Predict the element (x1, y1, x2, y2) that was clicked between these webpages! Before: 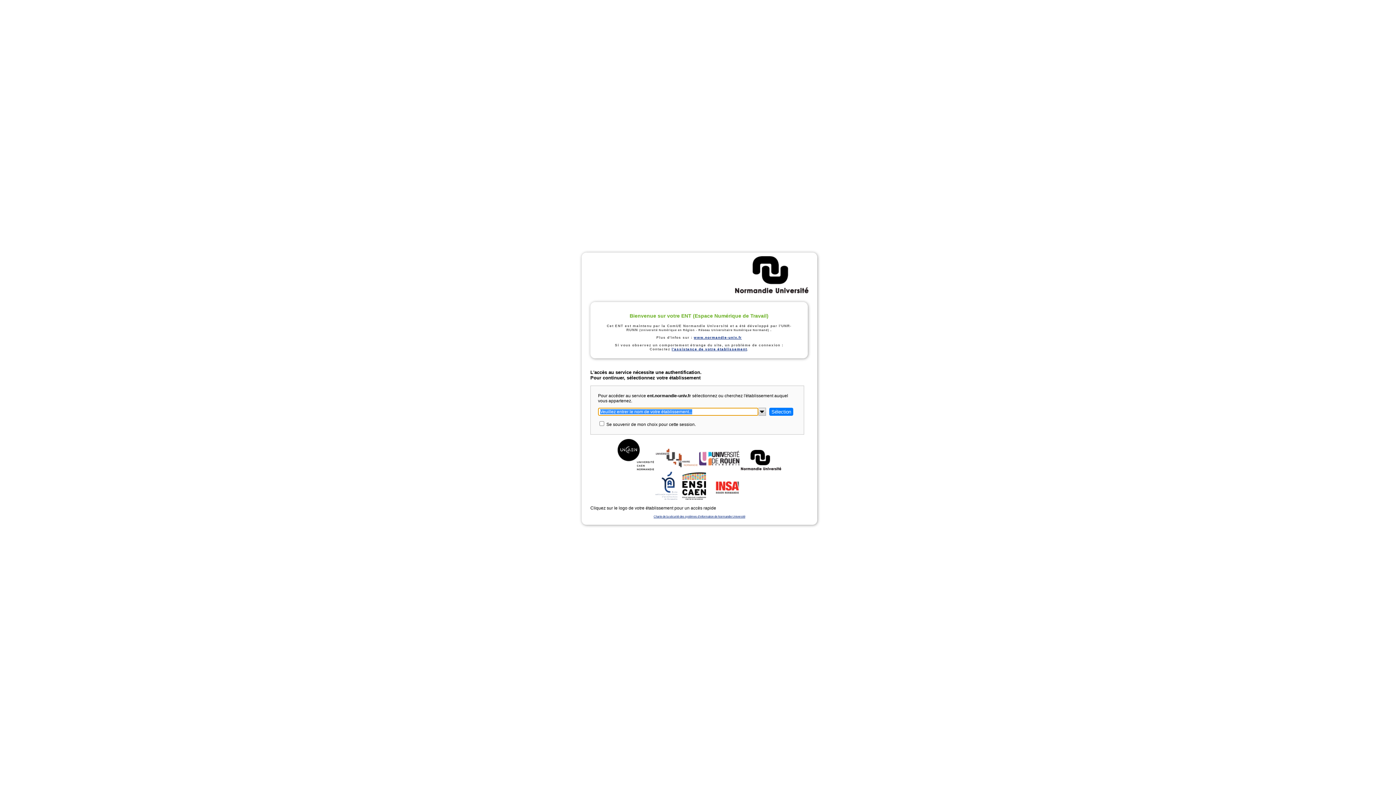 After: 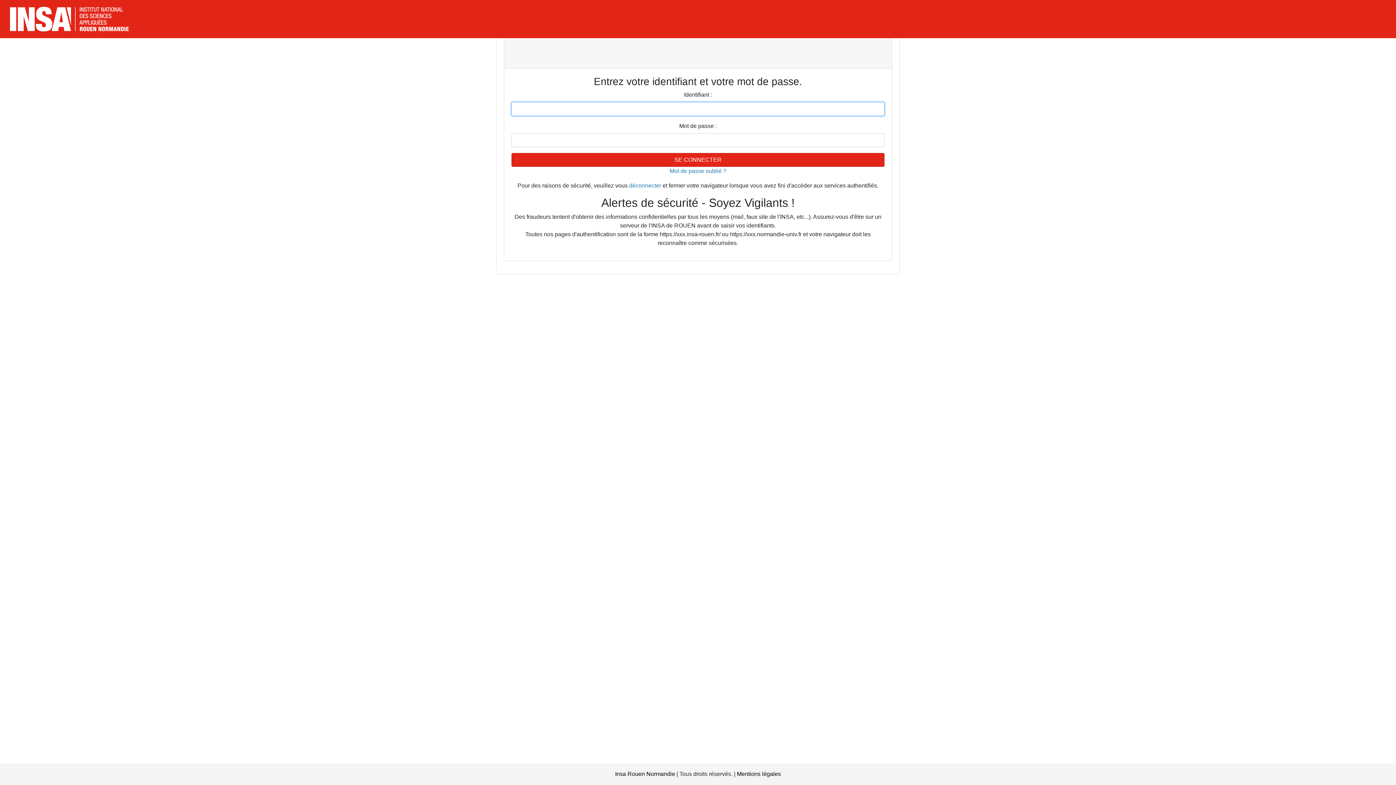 Action: bbox: (707, 495, 747, 501)